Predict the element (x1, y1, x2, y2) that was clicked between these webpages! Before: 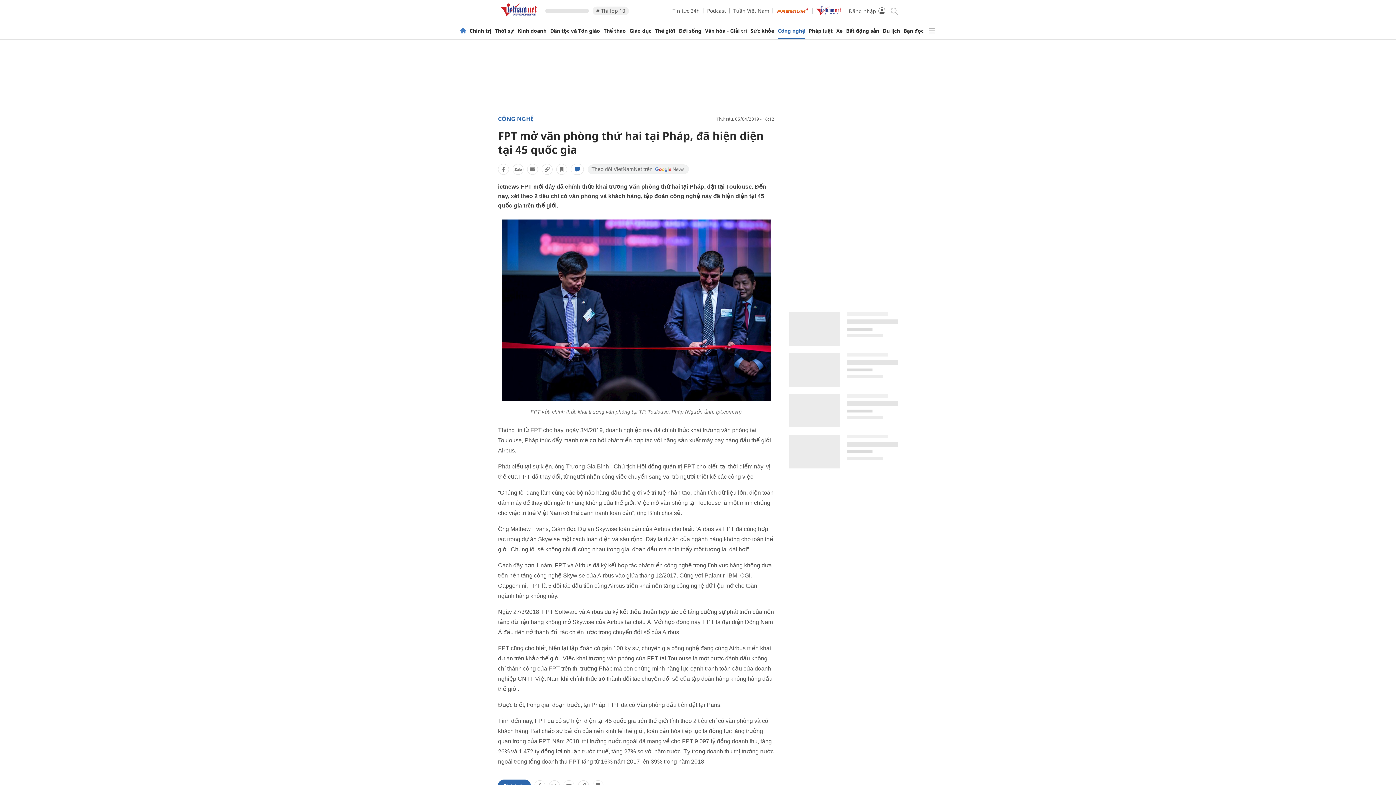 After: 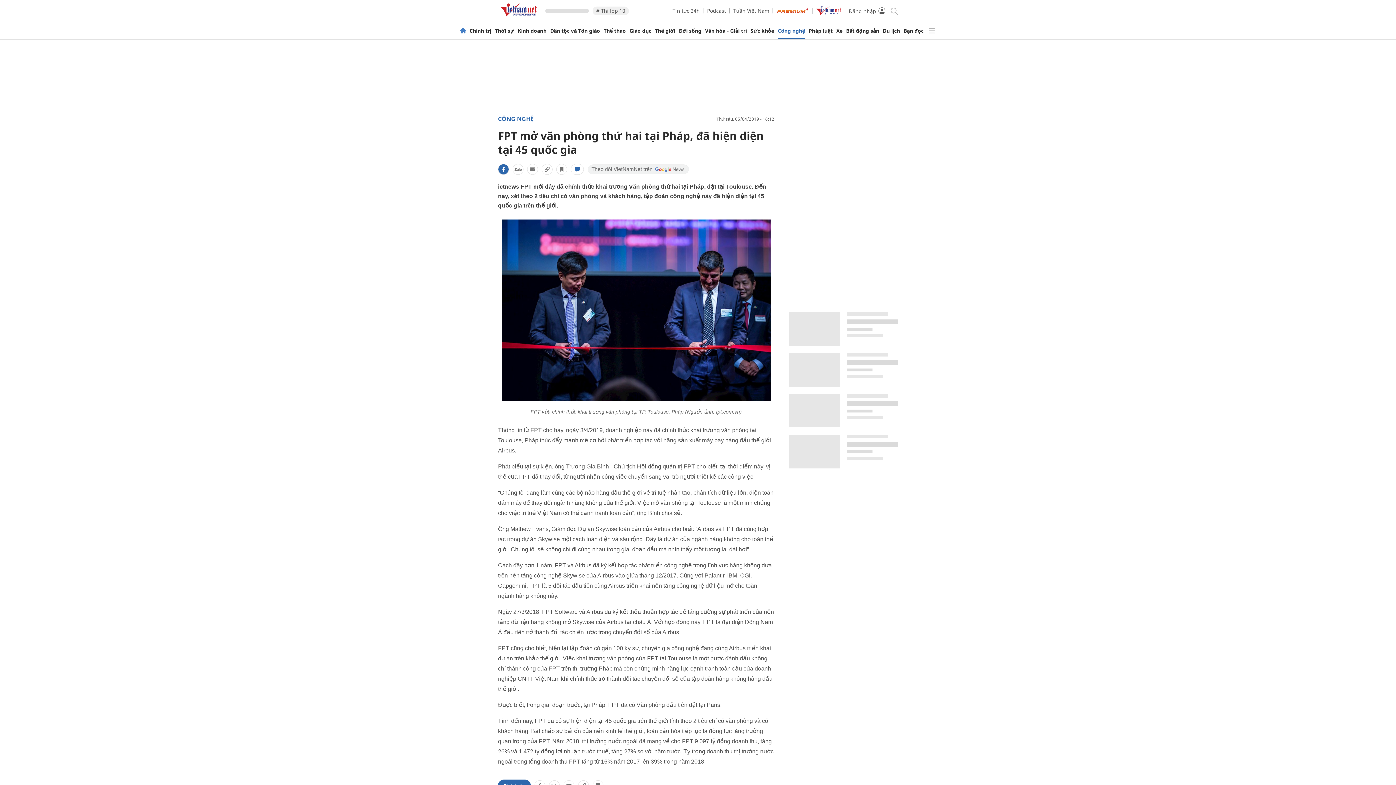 Action: bbox: (498, 164, 509, 174)